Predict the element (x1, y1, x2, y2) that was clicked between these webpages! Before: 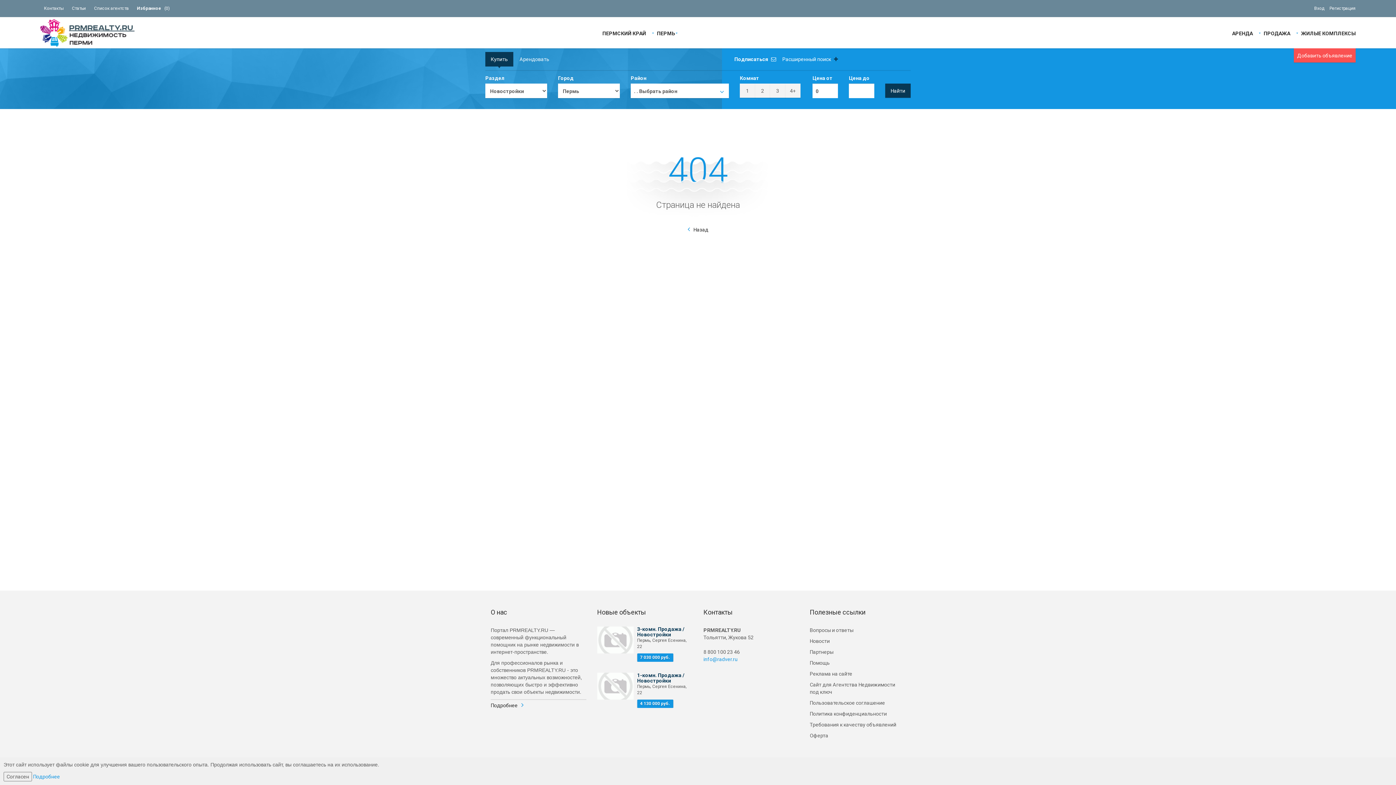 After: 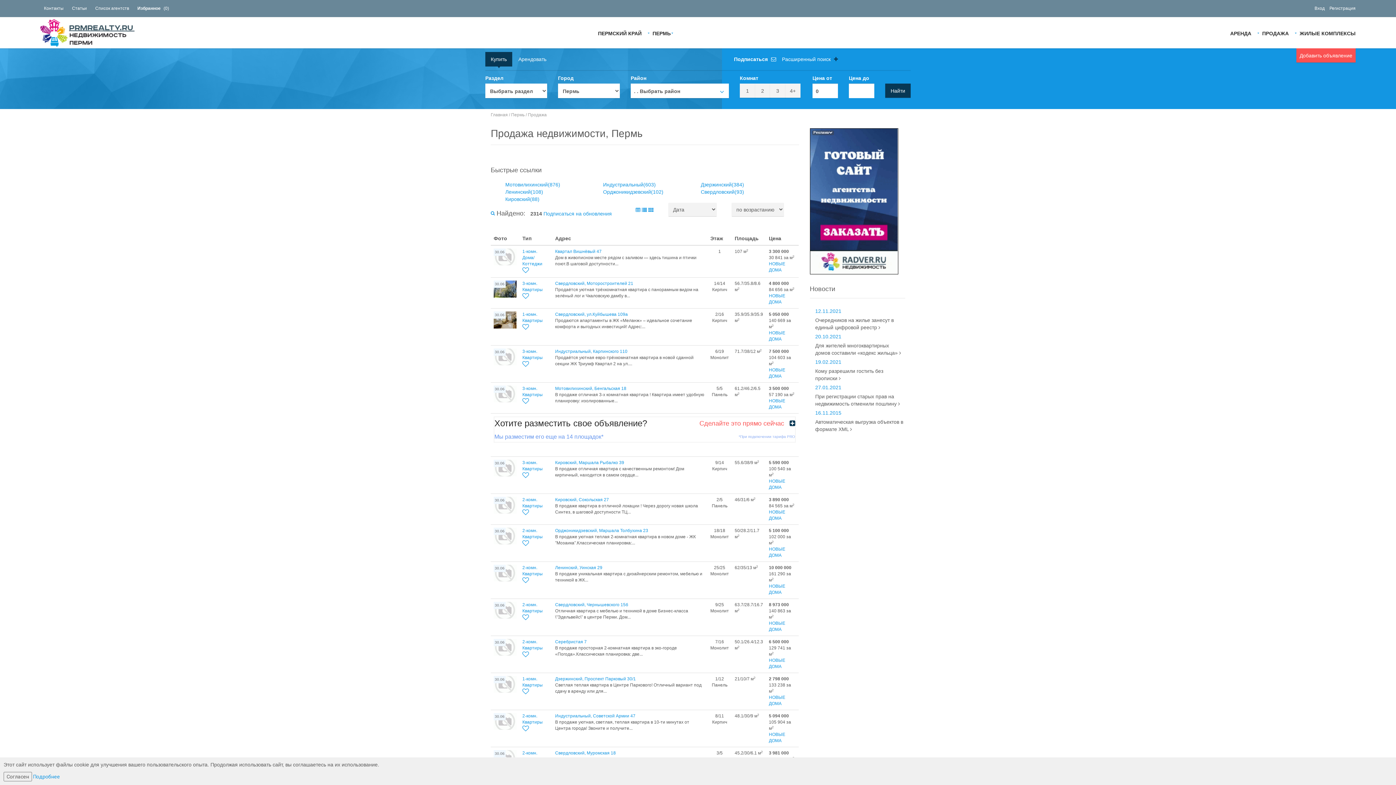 Action: label: ПРОДАЖА bbox: (1258, 30, 1296, 35)